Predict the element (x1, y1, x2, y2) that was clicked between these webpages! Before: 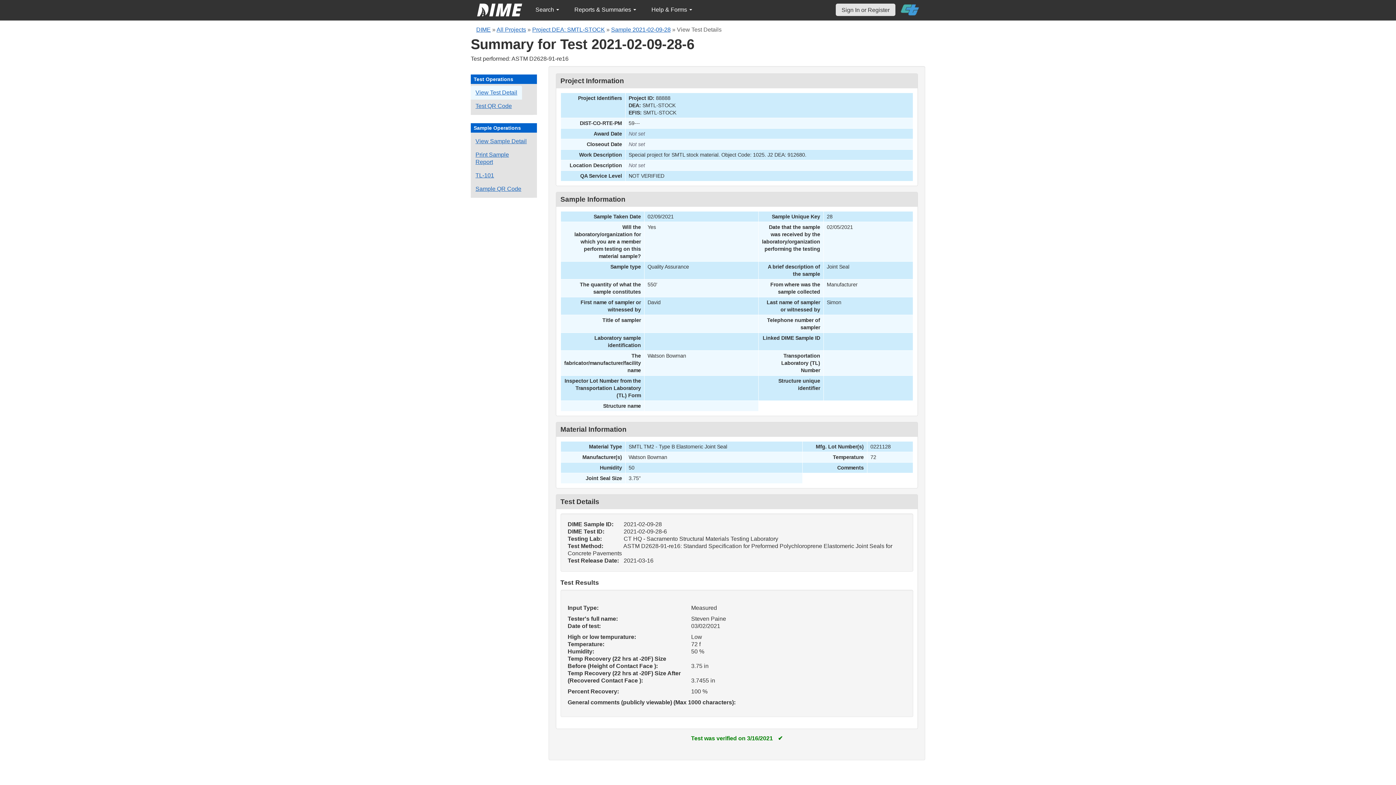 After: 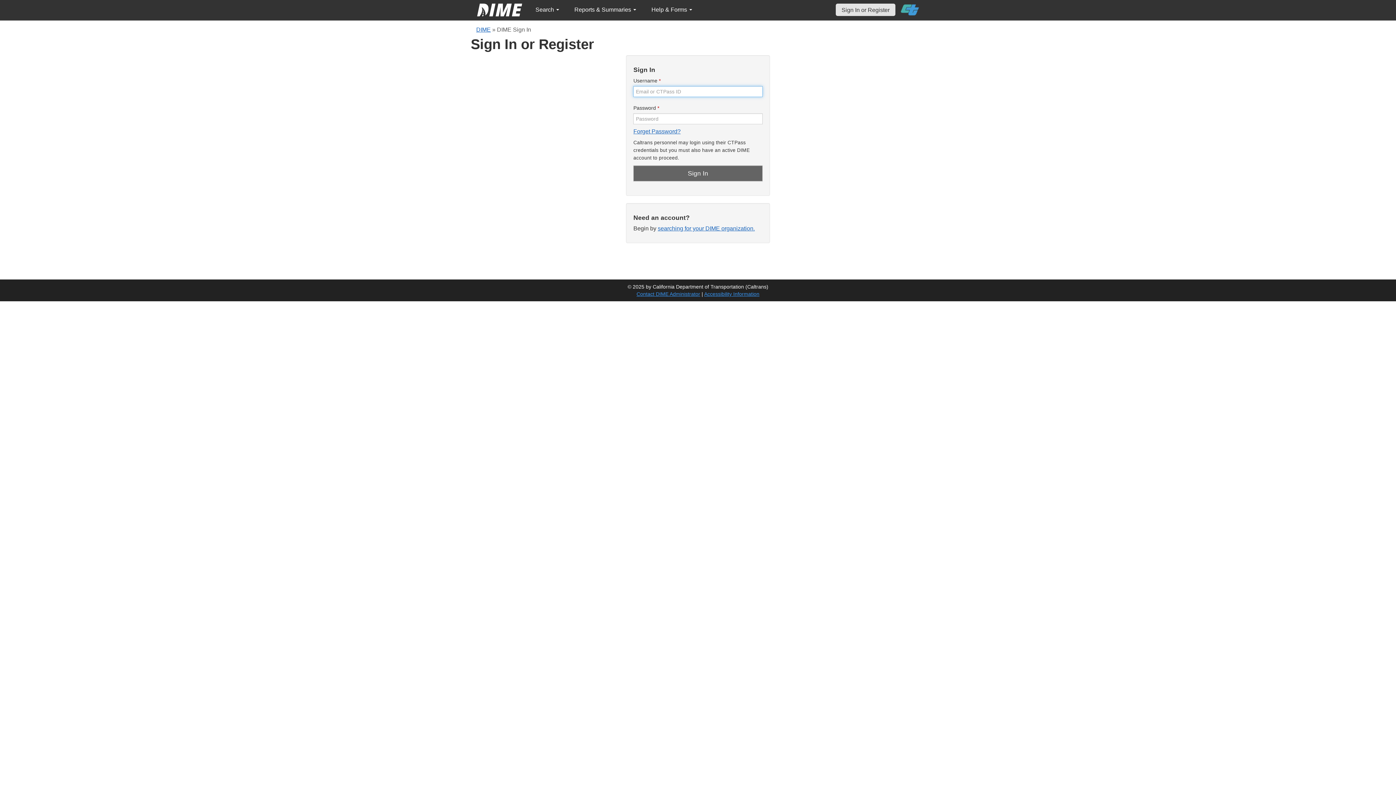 Action: bbox: (836, 3, 895, 16) label: Sign In or Register